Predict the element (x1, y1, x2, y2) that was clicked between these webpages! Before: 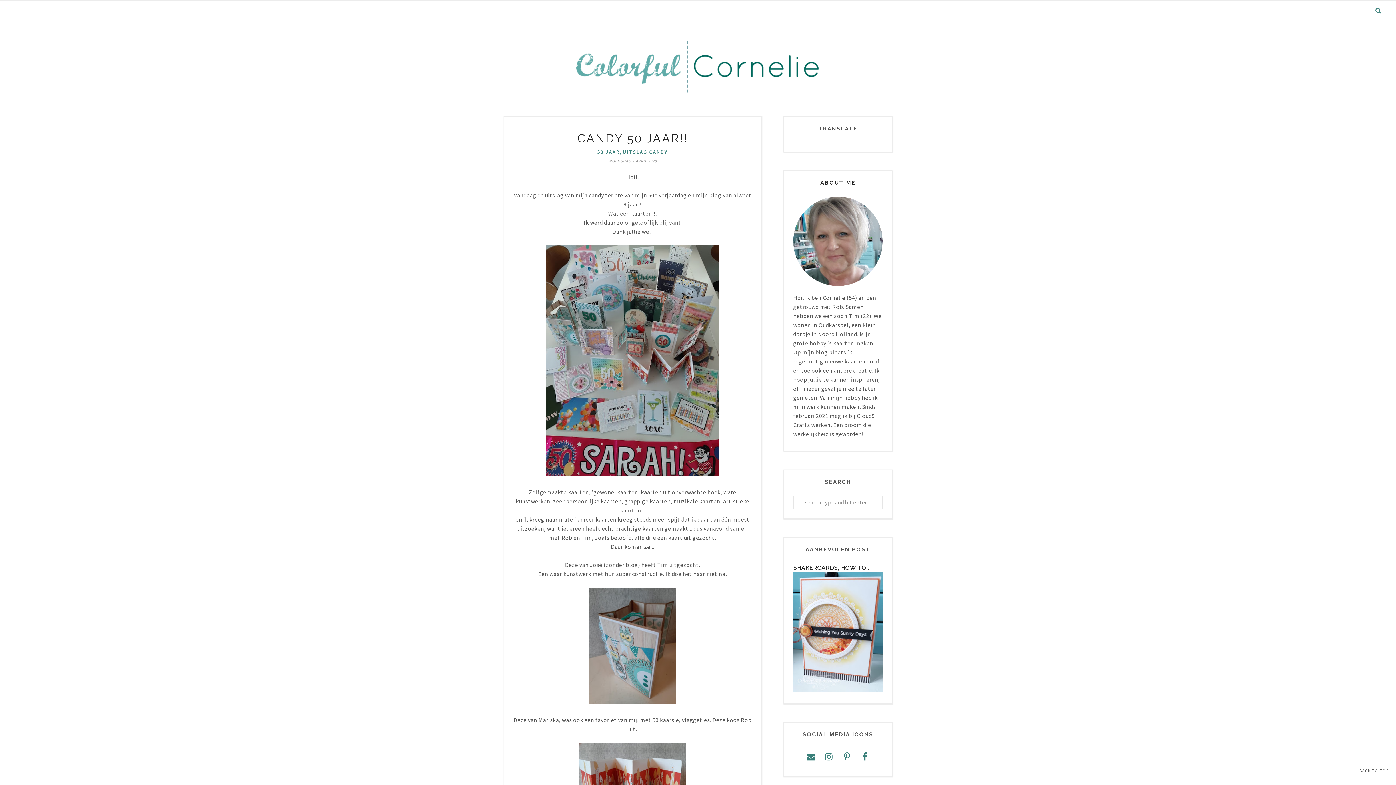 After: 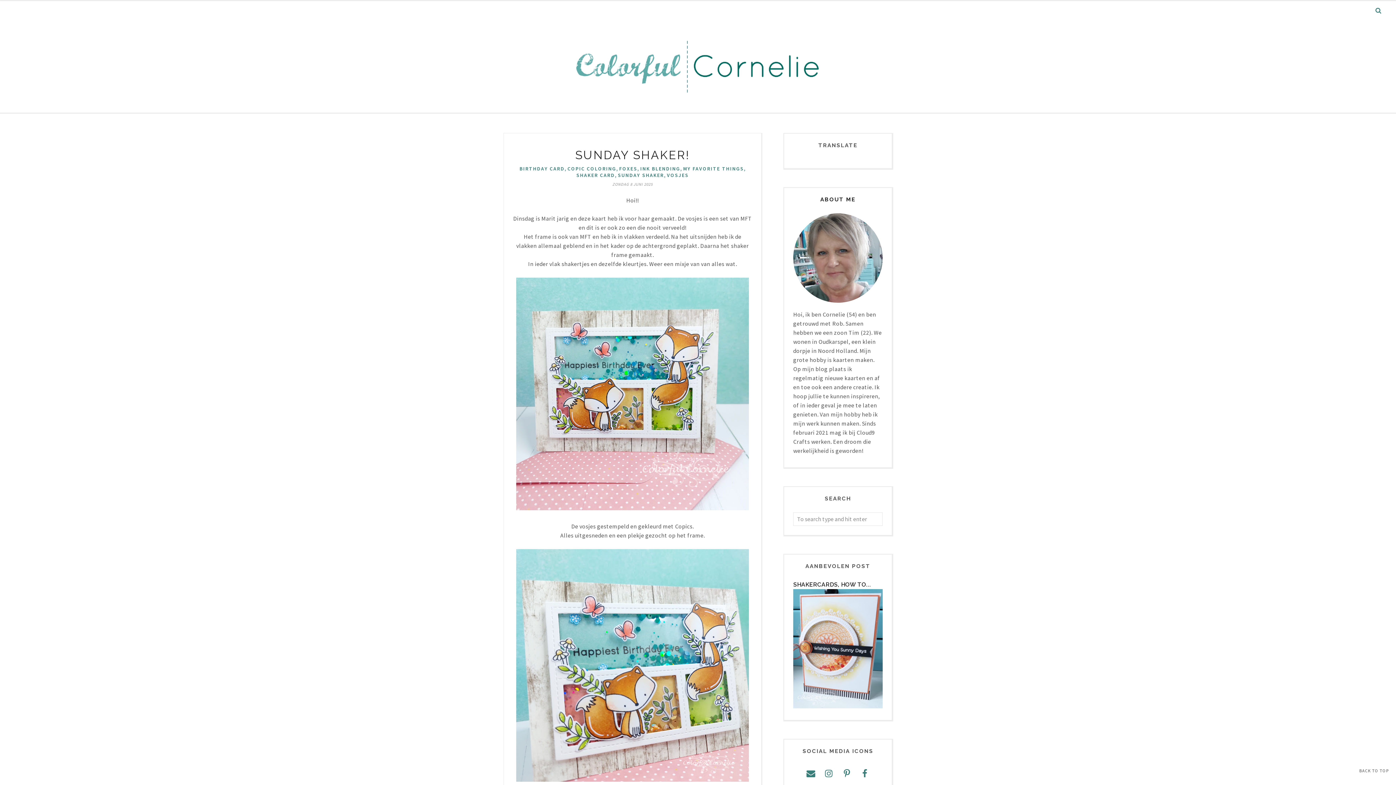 Action: bbox: (503, 40, 892, 94)